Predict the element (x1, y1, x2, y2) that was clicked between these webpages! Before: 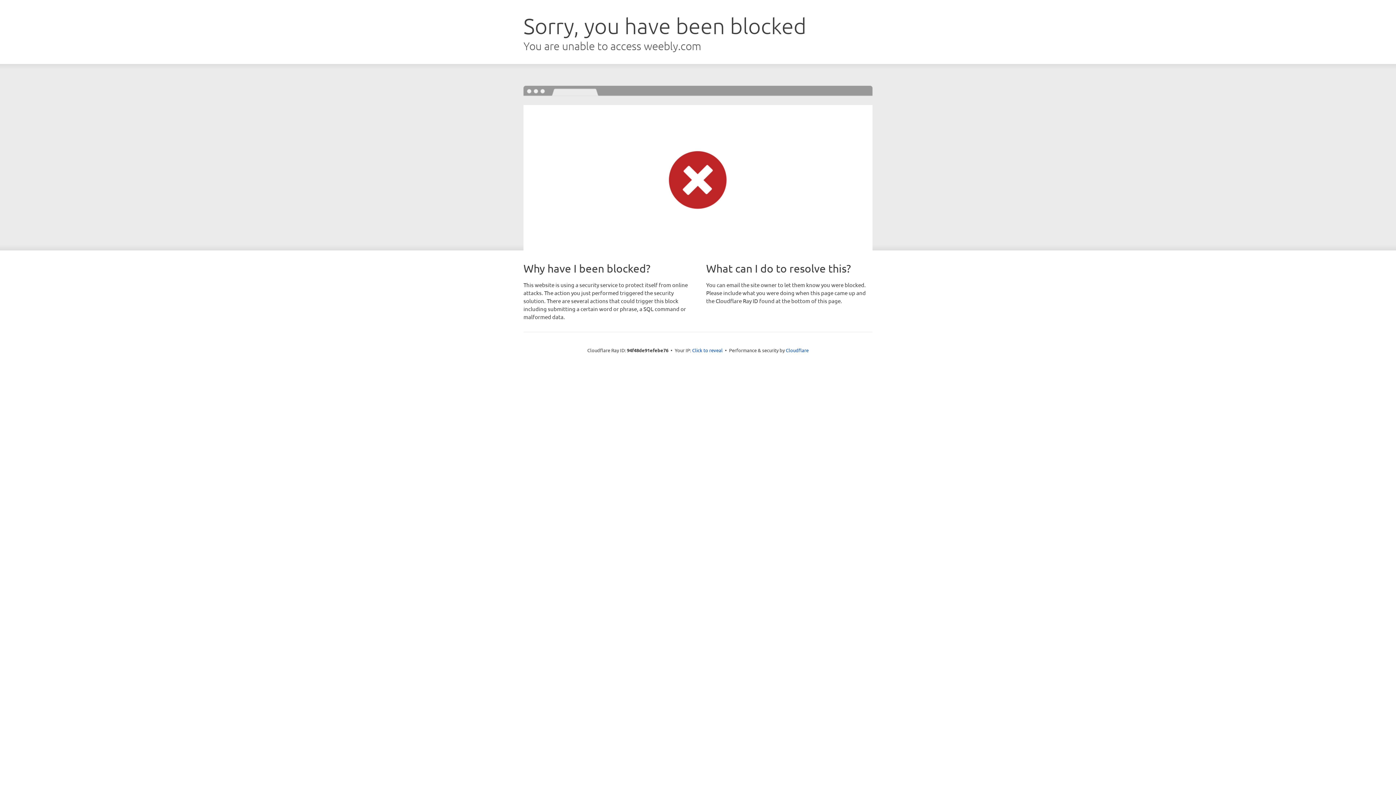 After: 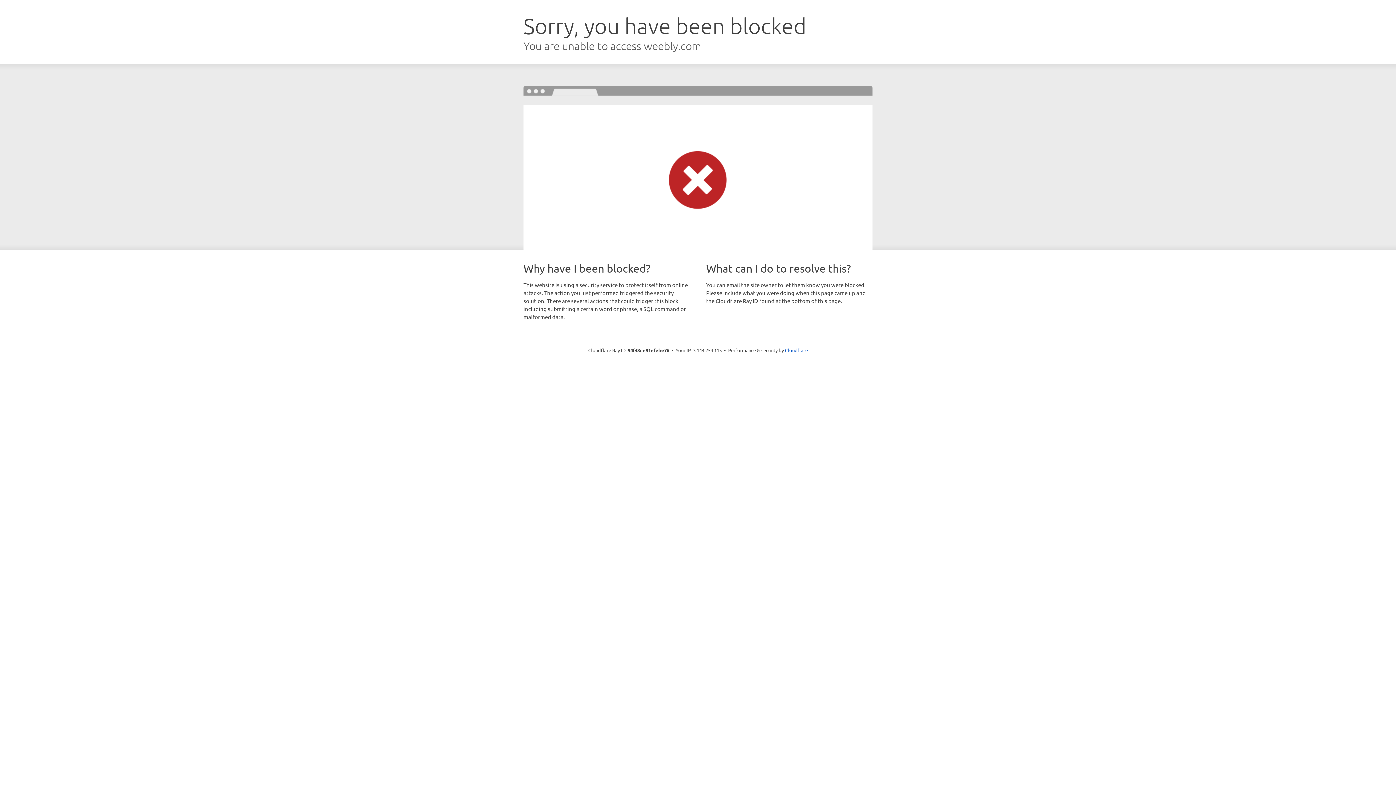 Action: label: Click to reveal bbox: (692, 346, 722, 353)